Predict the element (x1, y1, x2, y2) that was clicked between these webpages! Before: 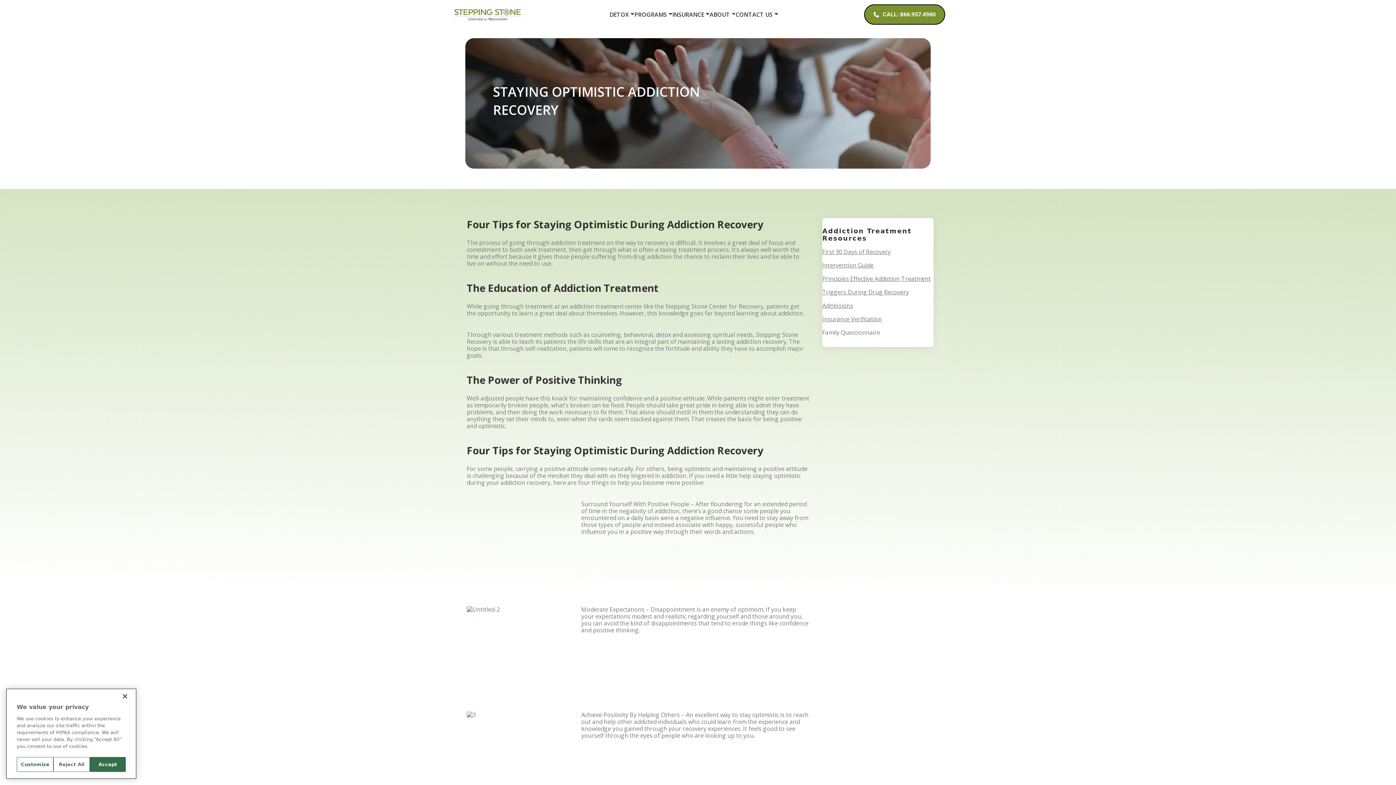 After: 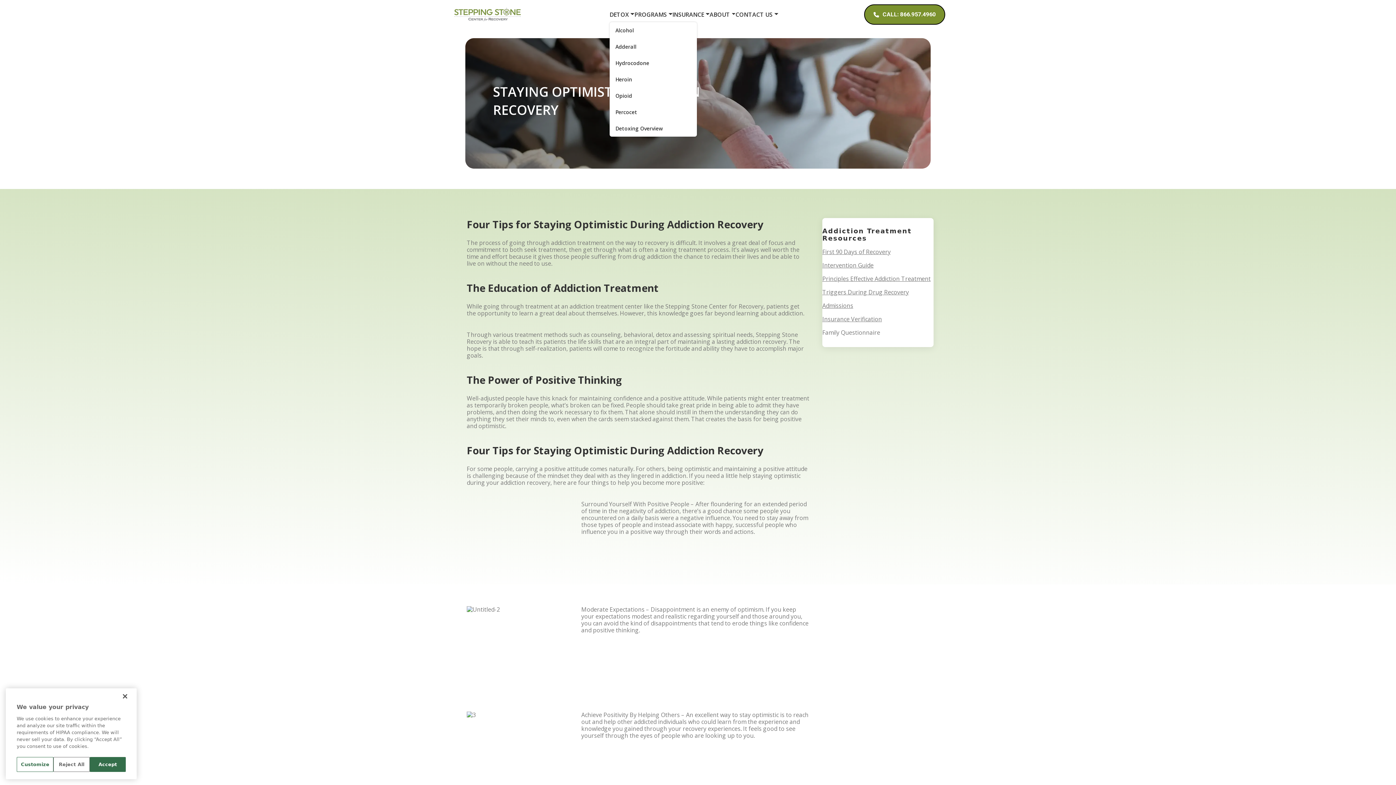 Action: label: DETOX bbox: (609, 6, 634, 22)